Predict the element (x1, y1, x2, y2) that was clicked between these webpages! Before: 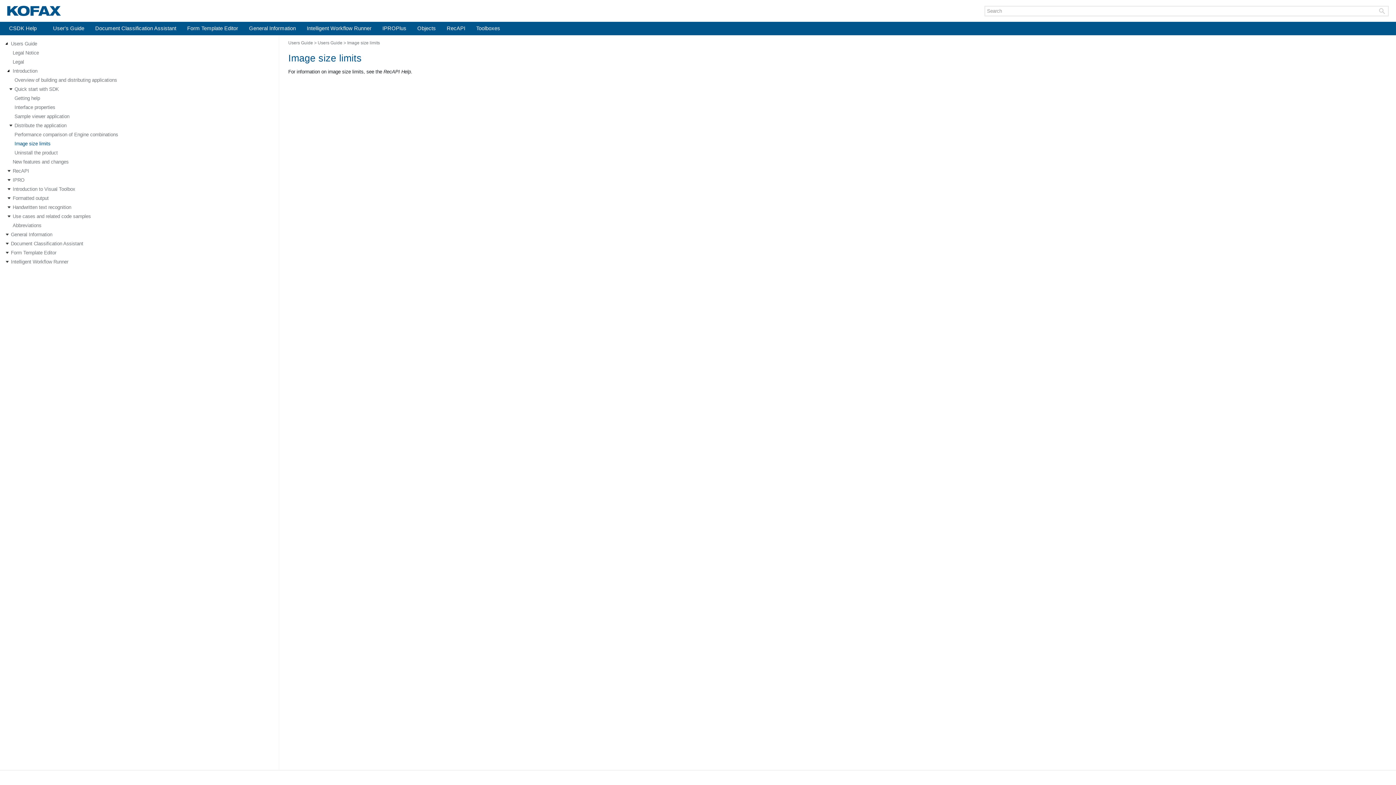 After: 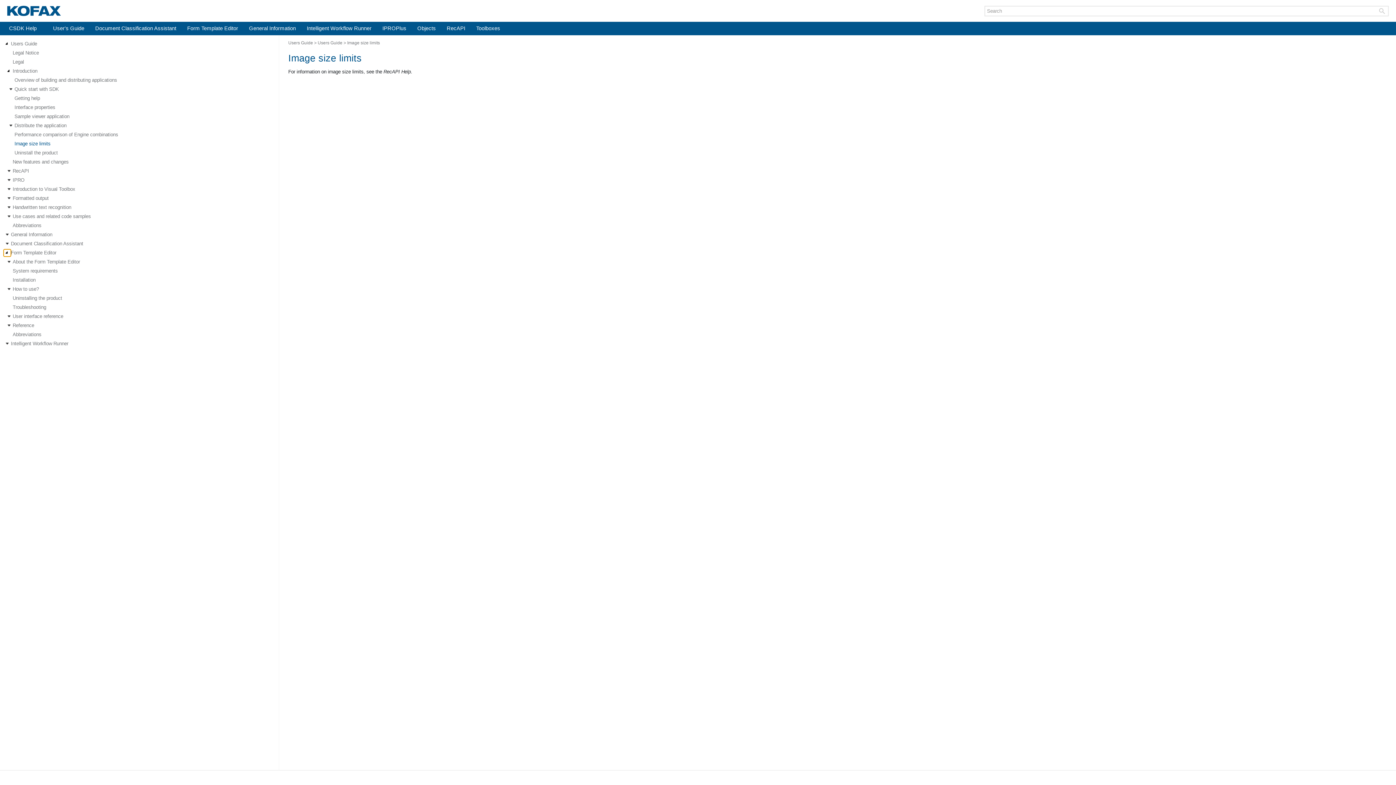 Action: bbox: (3, 249, 10, 256)